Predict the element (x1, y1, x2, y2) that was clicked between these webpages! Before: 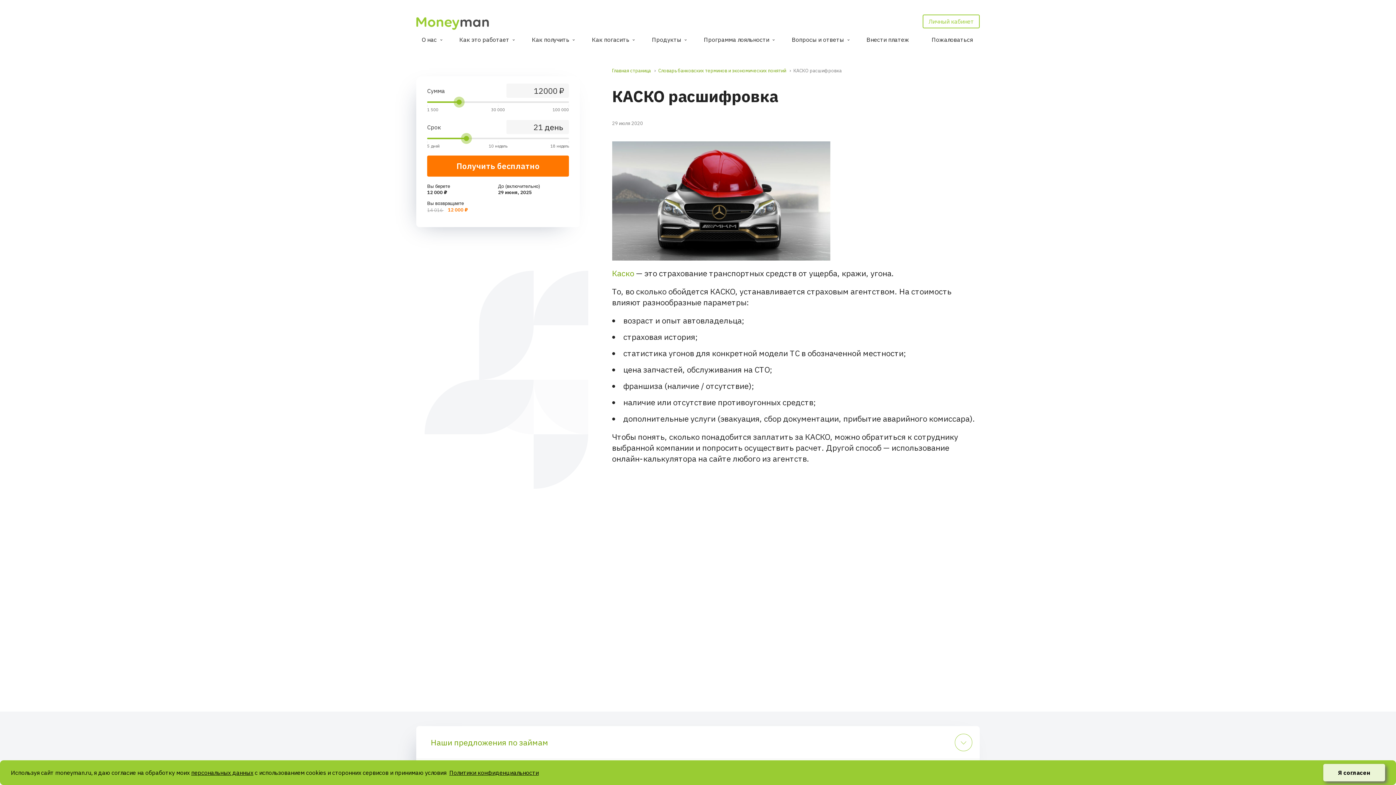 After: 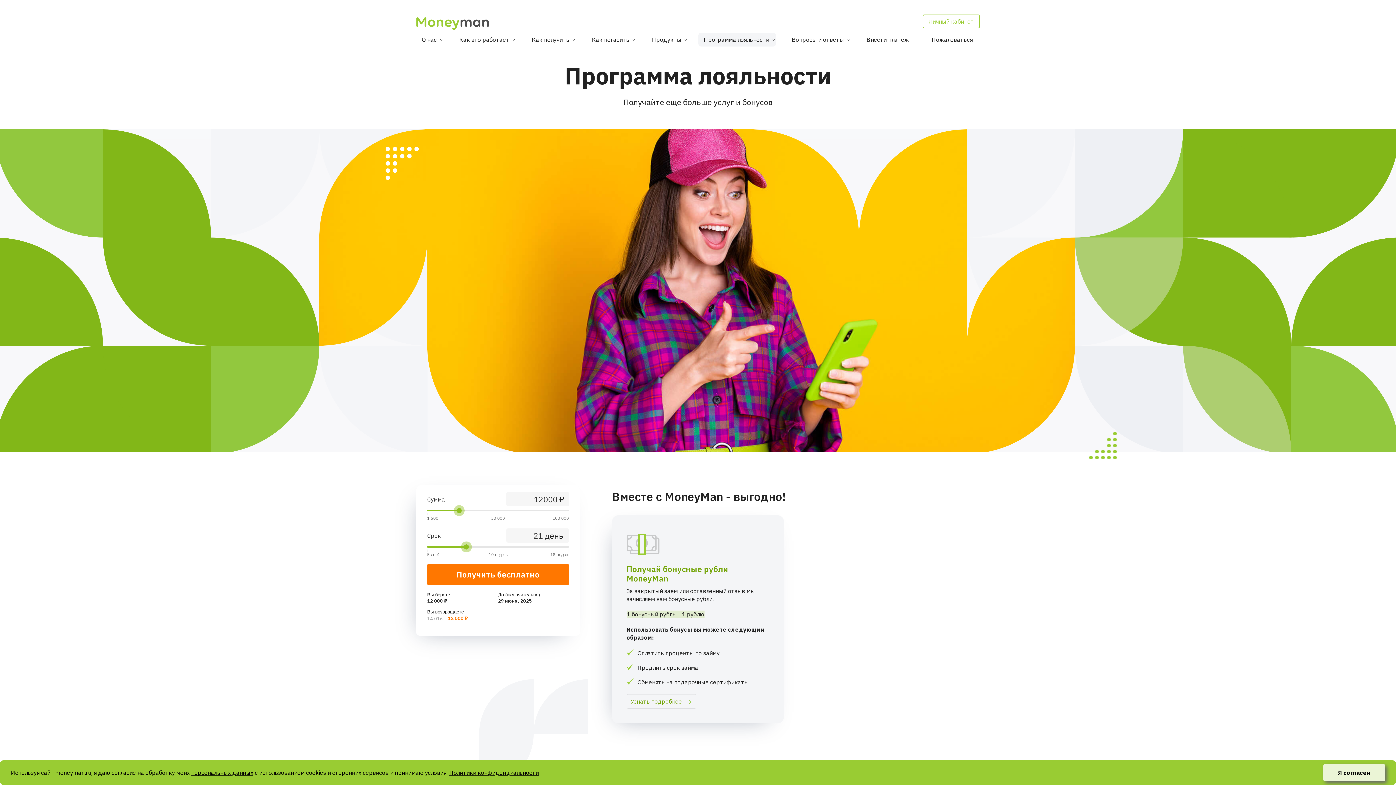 Action: bbox: (698, 32, 776, 46) label: Программа лояльности